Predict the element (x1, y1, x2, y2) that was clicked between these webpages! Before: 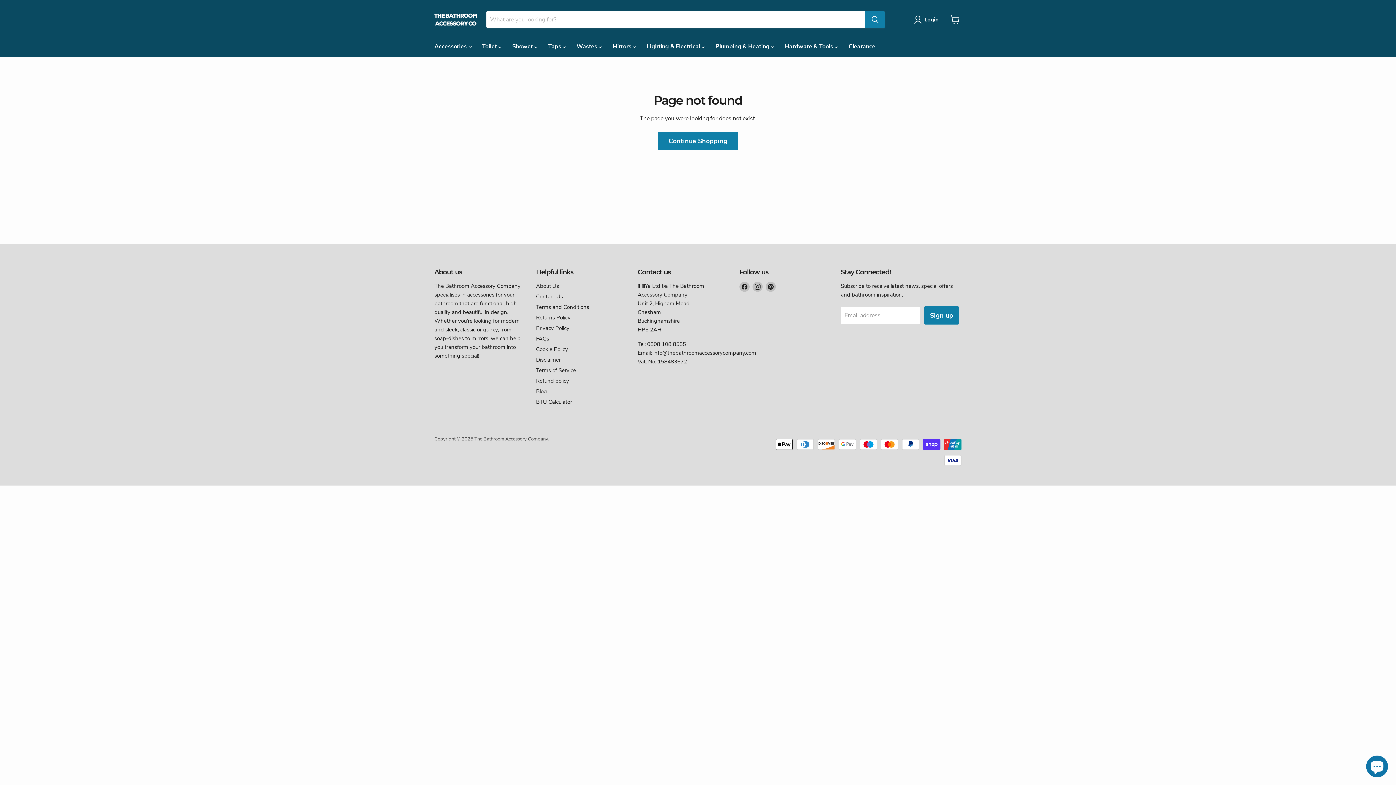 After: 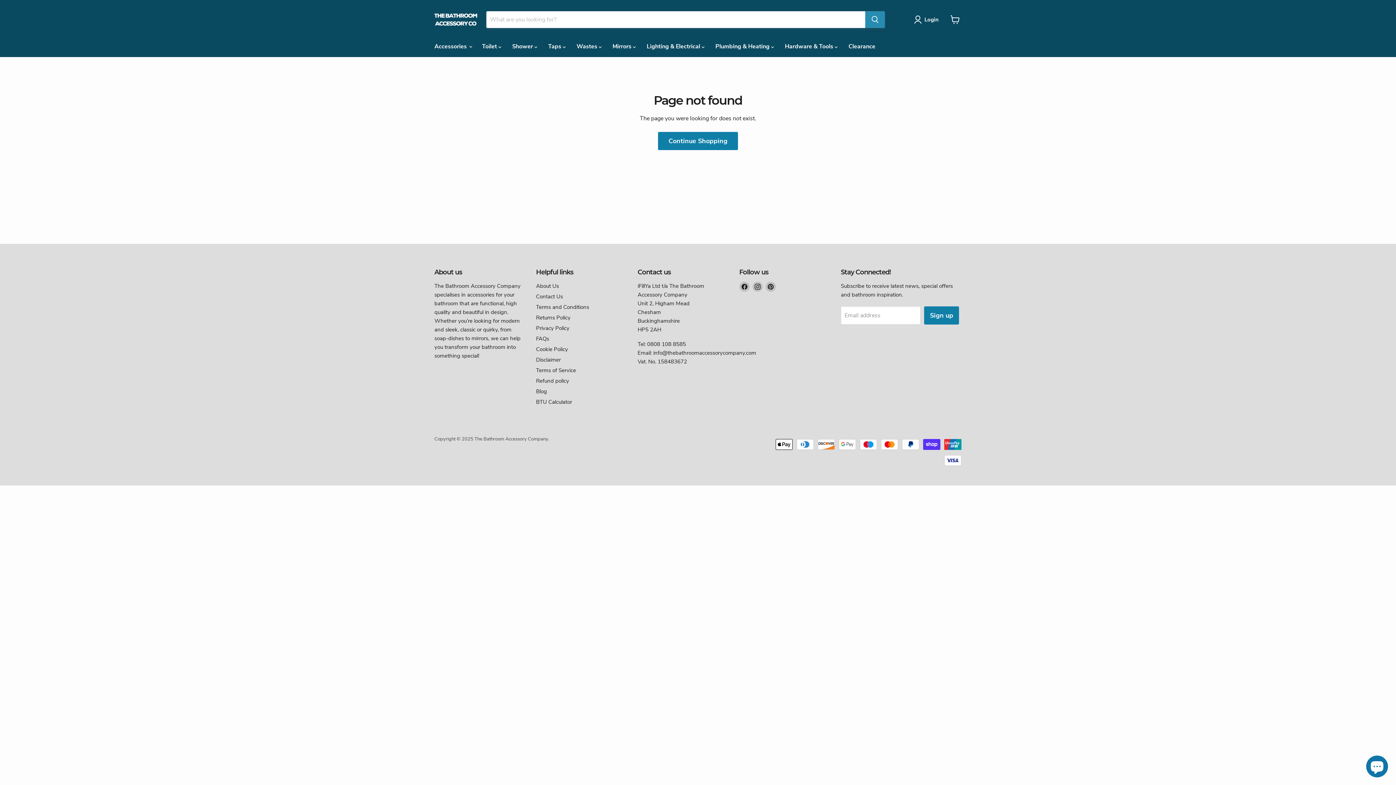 Action: label: Search bbox: (865, 11, 885, 28)